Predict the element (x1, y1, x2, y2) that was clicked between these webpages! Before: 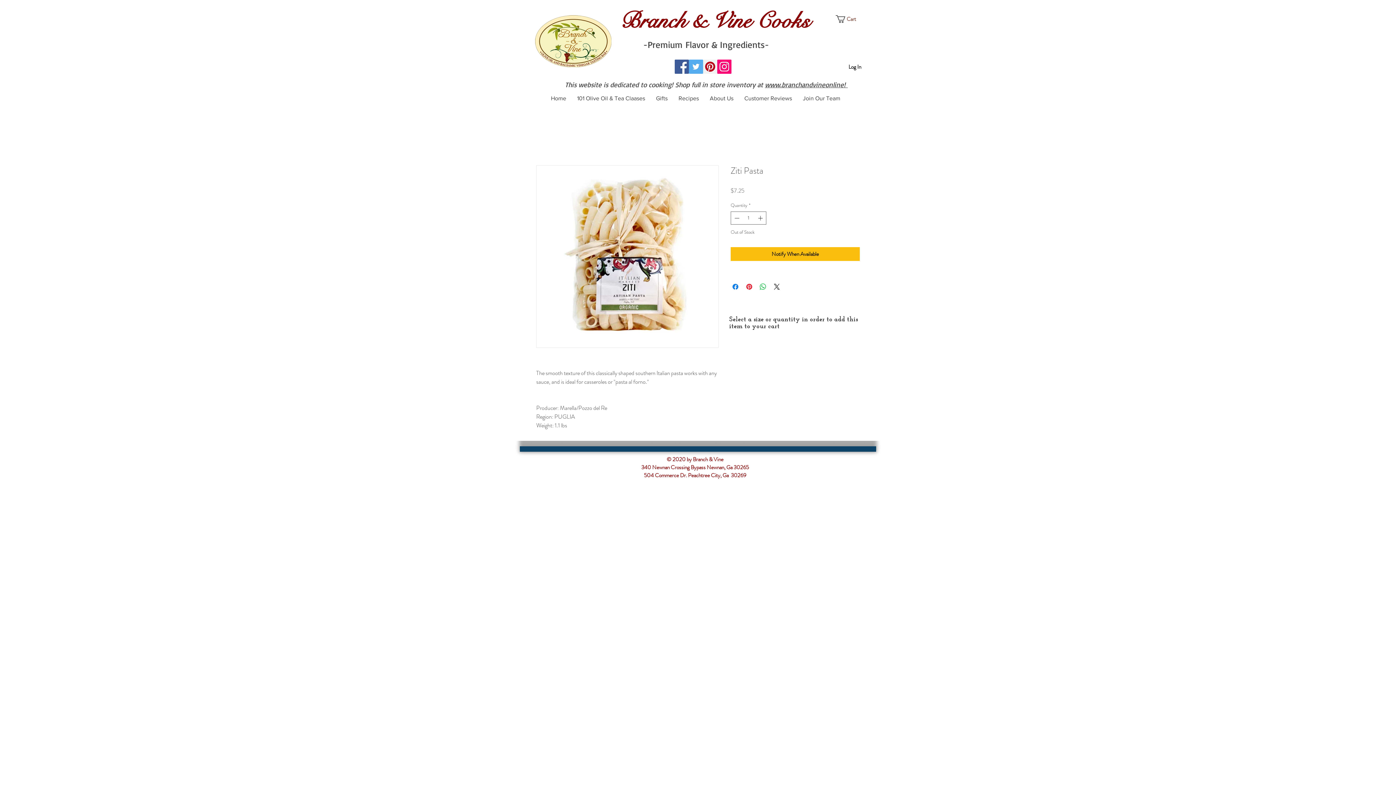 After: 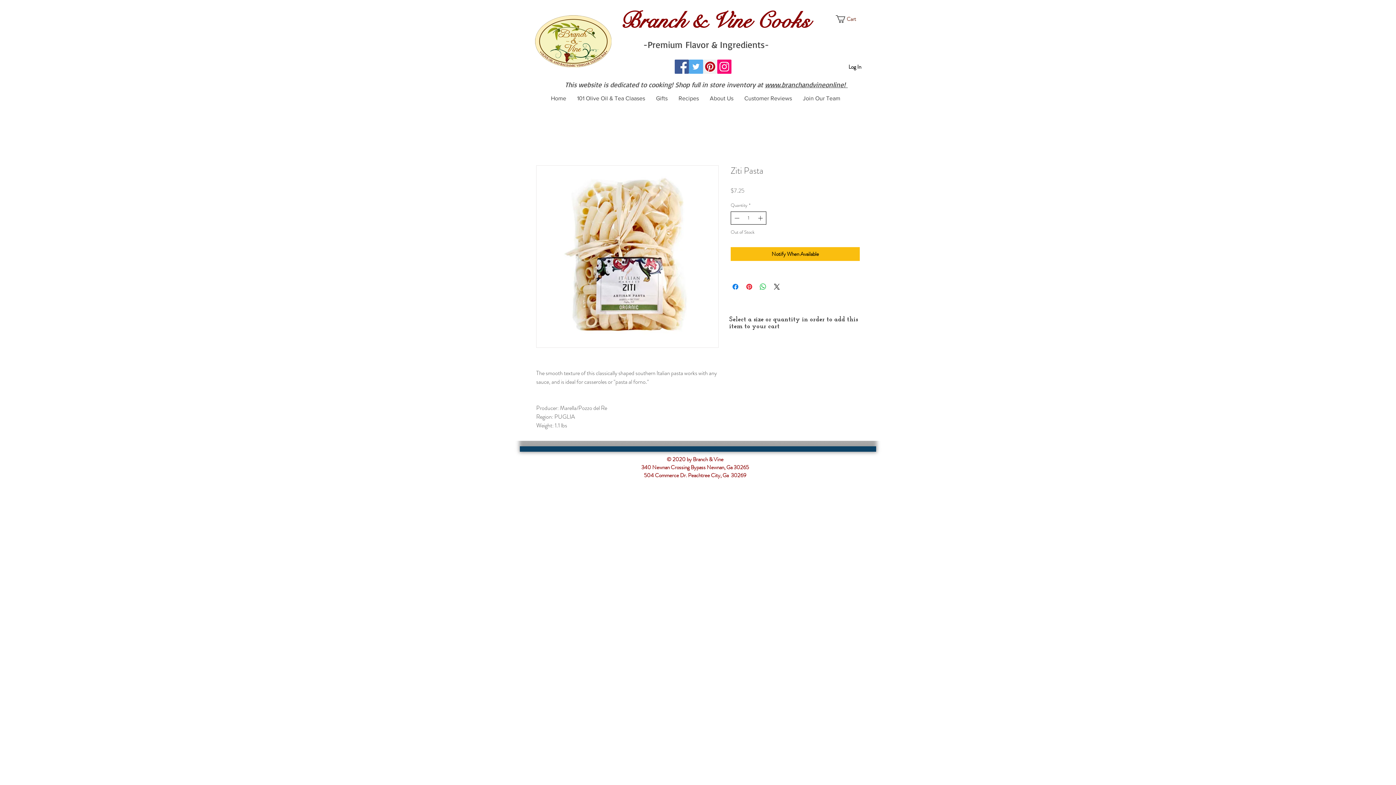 Action: bbox: (756, 212, 765, 224) label: Increment